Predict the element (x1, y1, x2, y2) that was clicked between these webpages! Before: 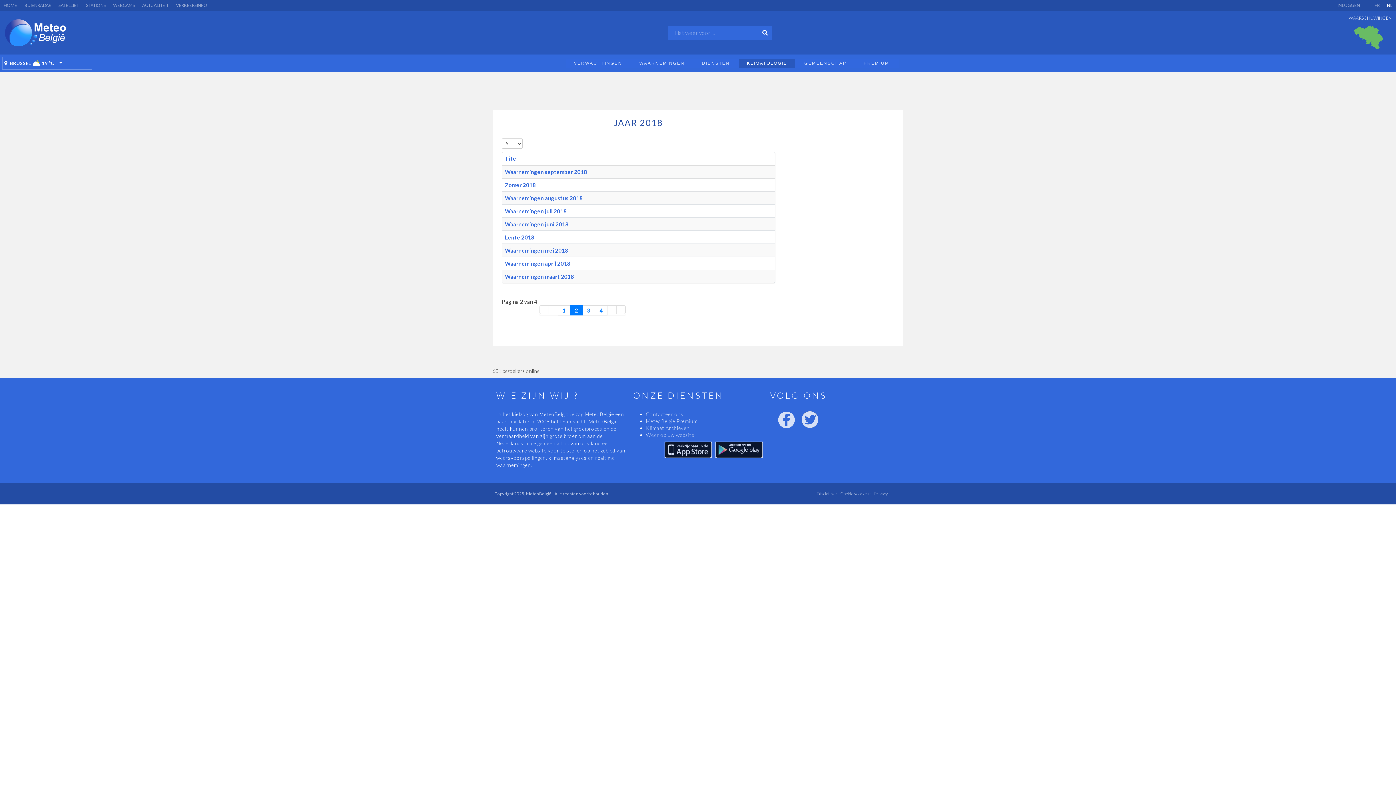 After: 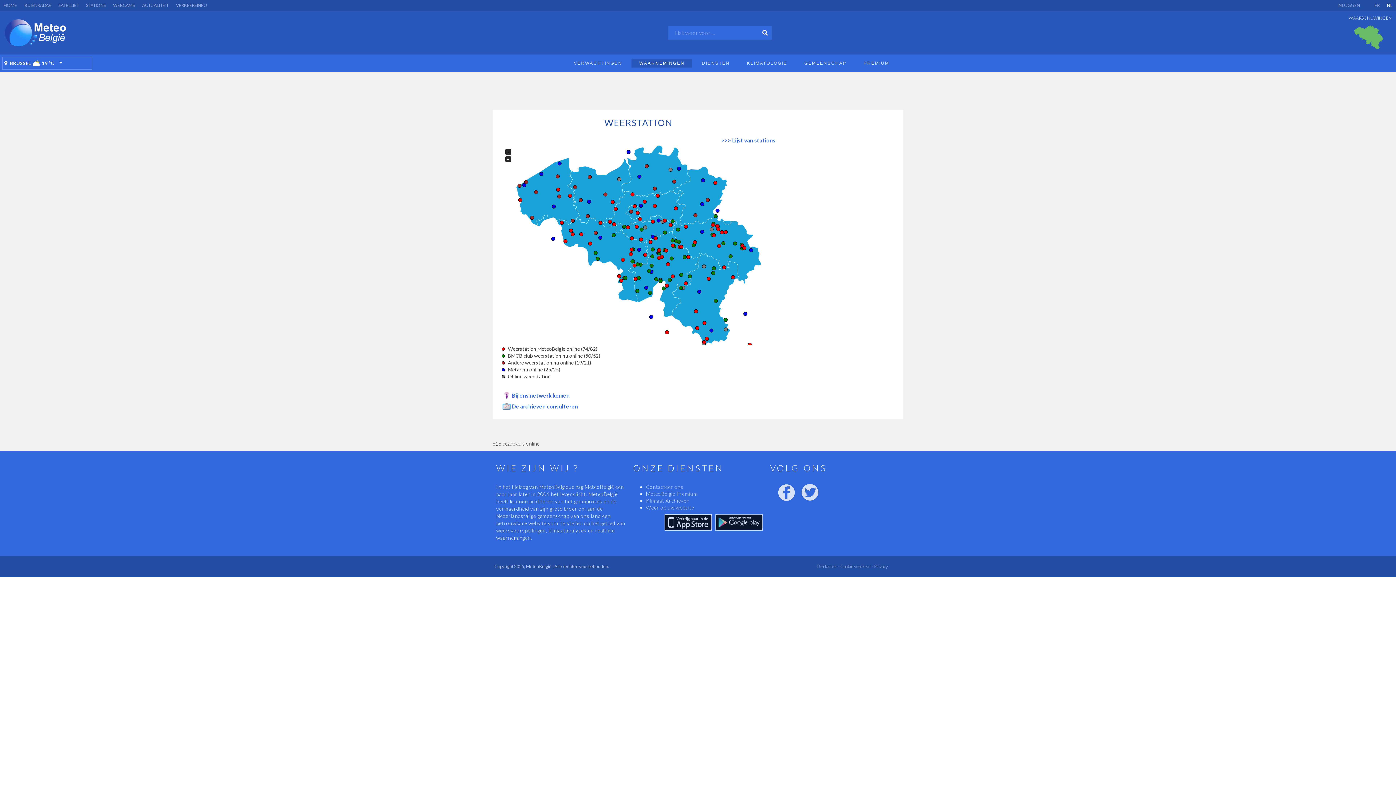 Action: bbox: (82, 1, 109, 9) label: STATIONS